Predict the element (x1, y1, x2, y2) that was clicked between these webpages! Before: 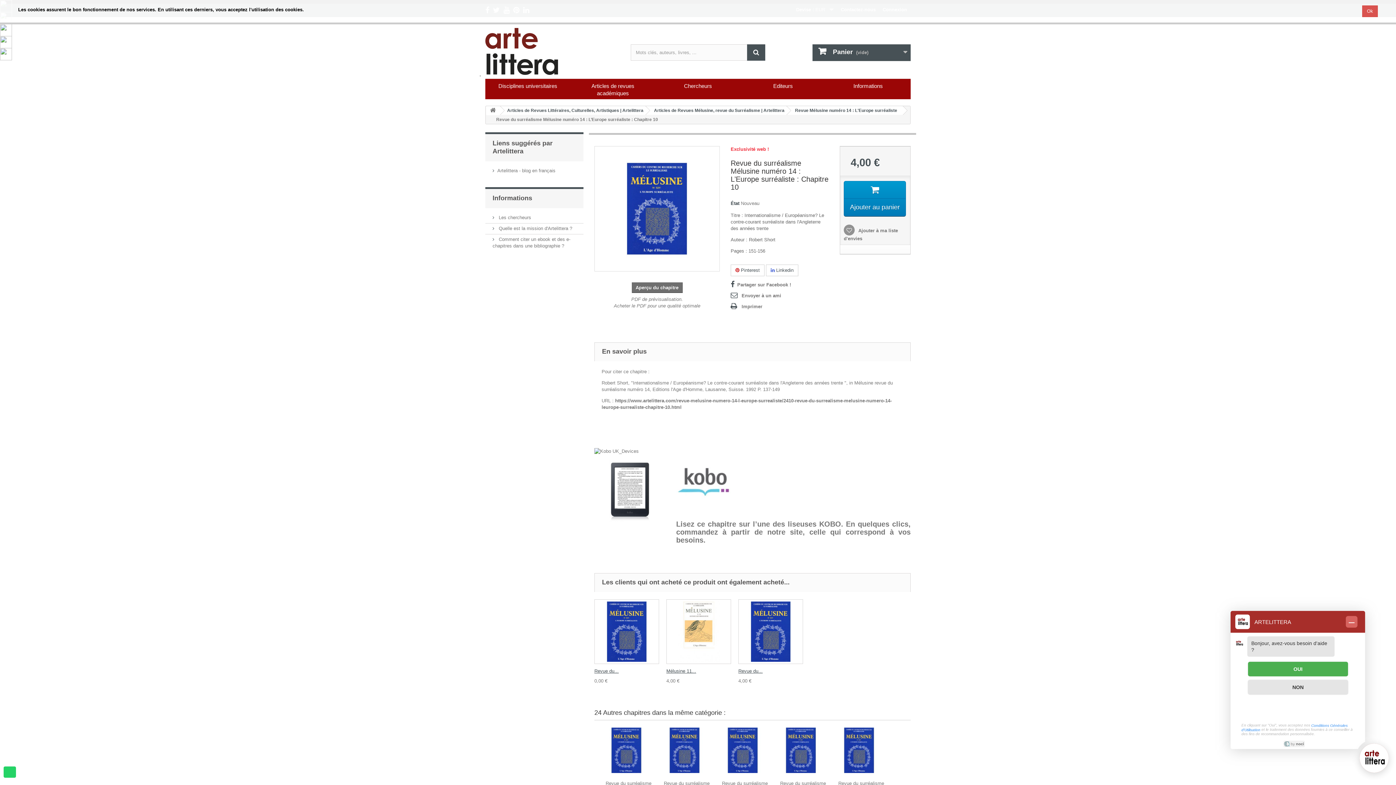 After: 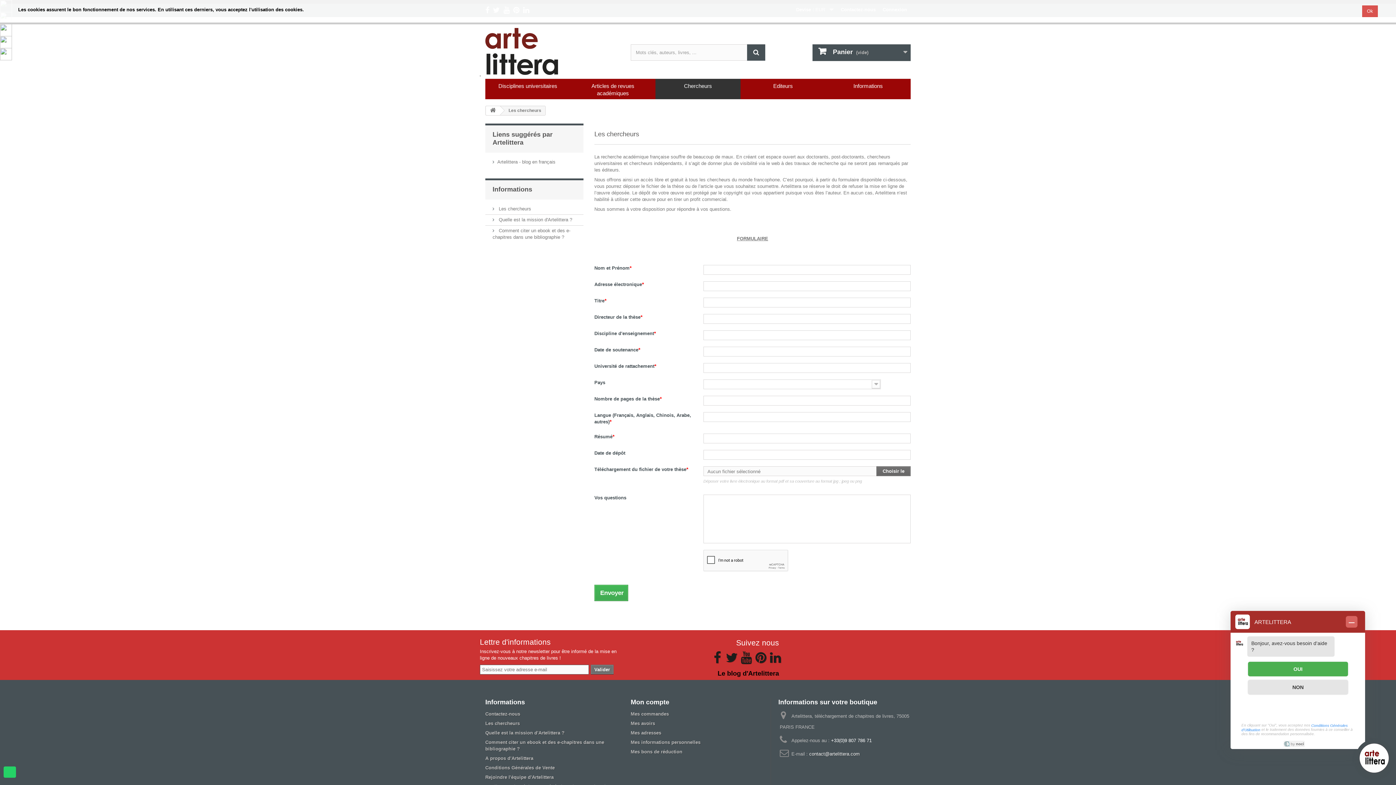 Action: bbox: (655, 78, 740, 99) label: Chercheurs